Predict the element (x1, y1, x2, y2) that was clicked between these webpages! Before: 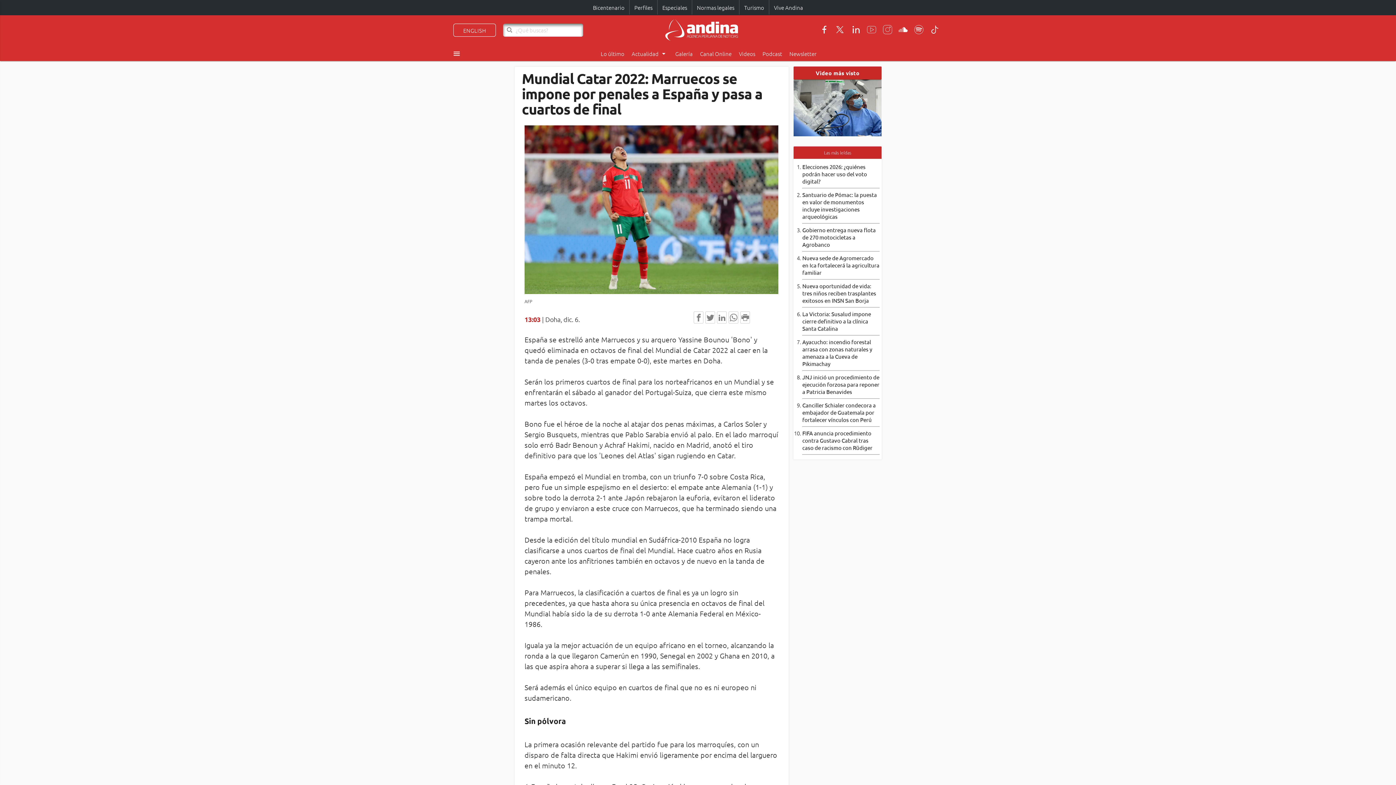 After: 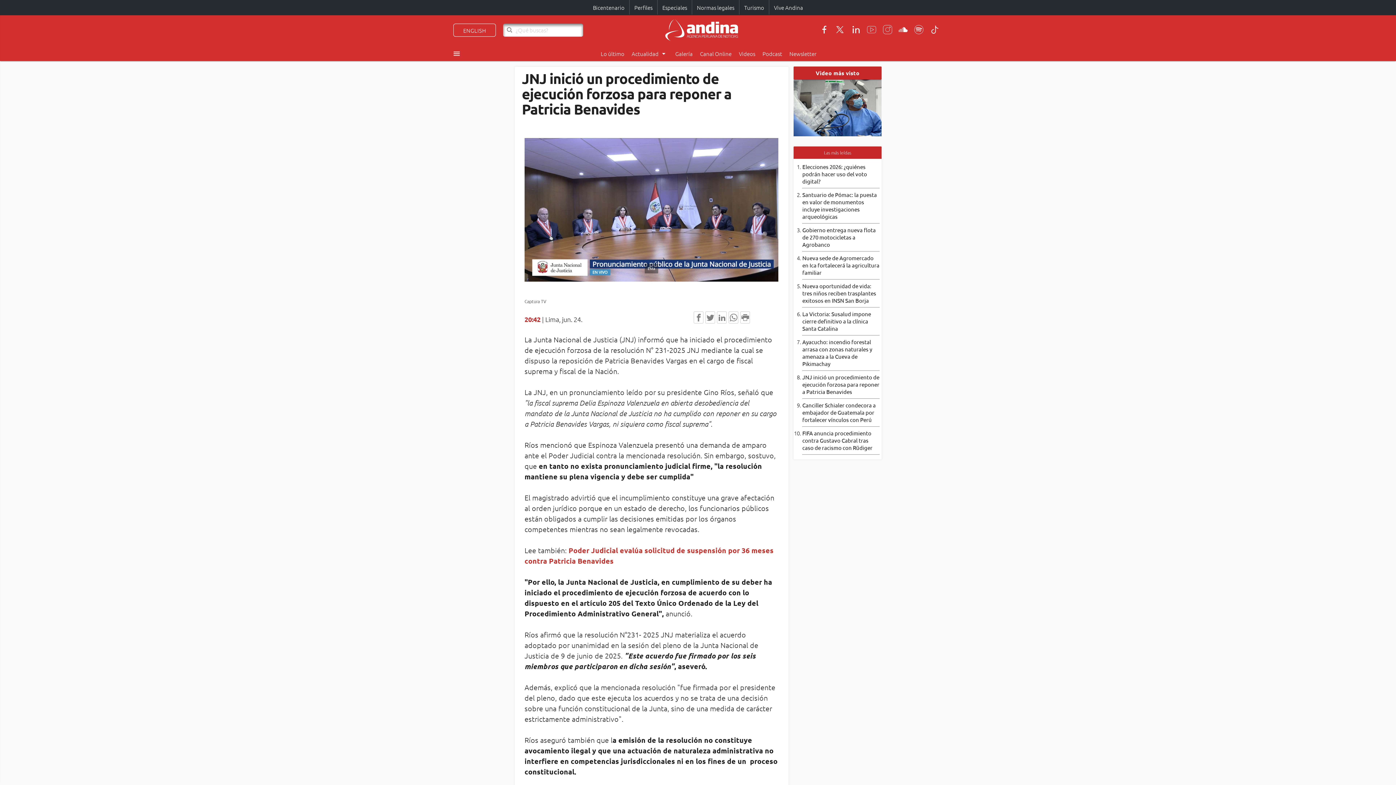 Action: label: JNJ inició un procedimiento de ejecución forzosa para reponer a Patricia Benavides bbox: (802, 373, 879, 395)